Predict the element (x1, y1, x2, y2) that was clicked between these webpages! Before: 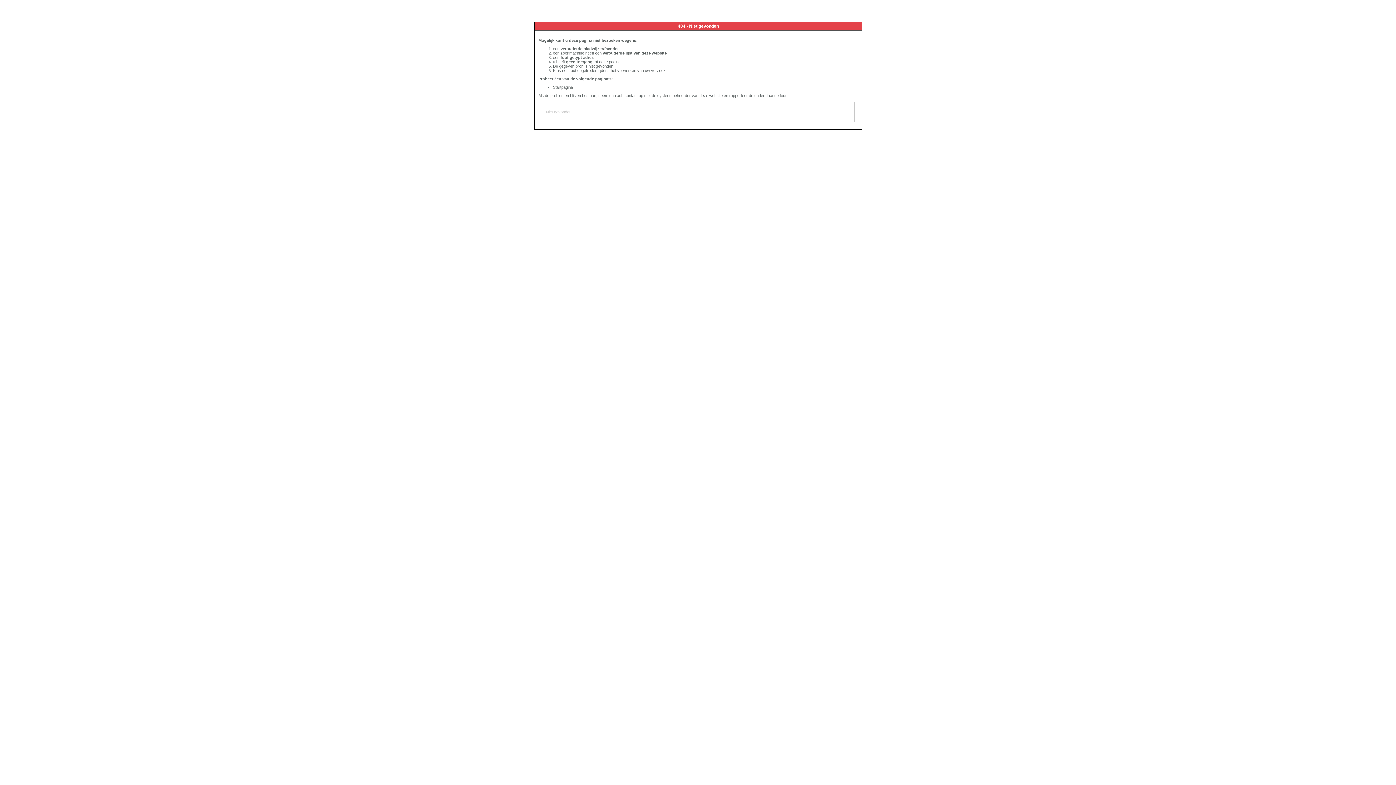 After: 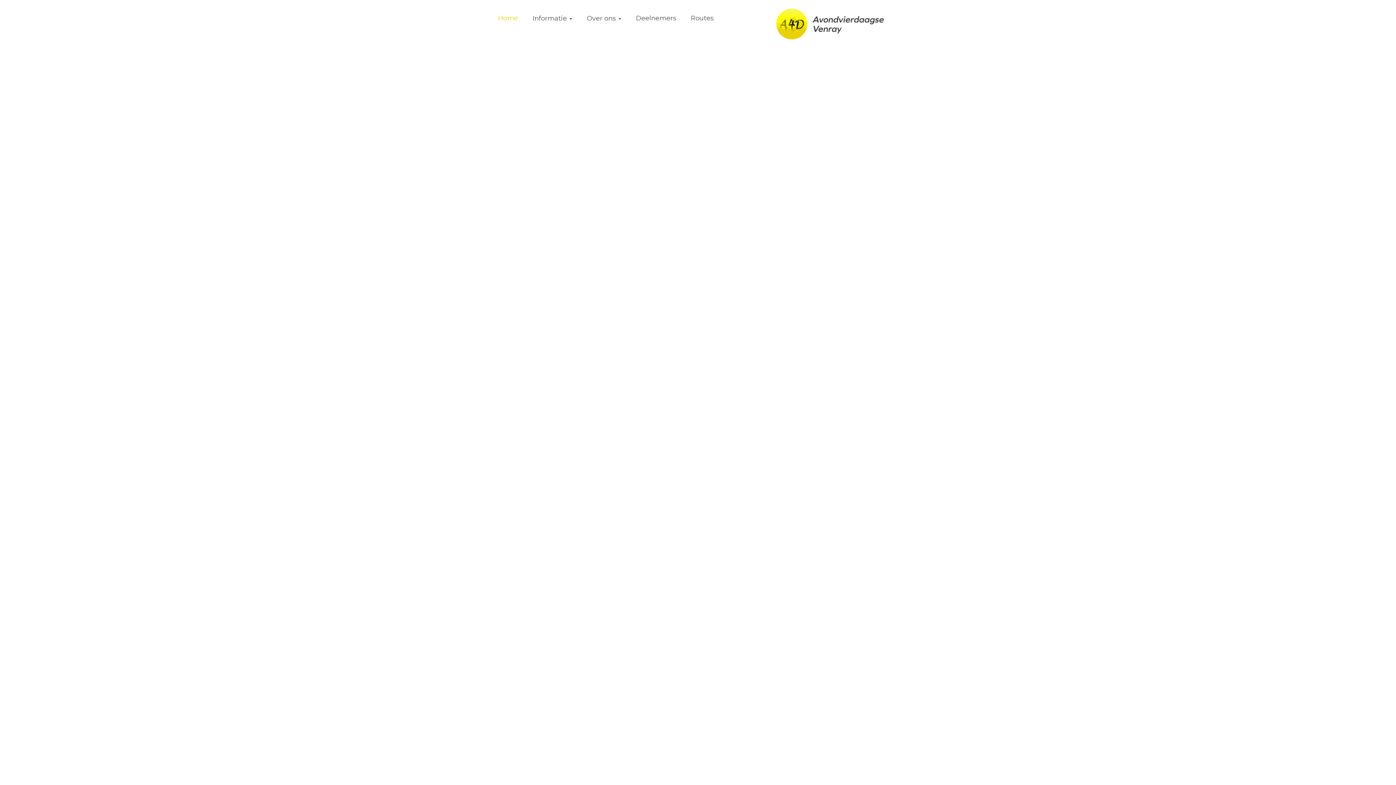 Action: label: Startpagina bbox: (553, 85, 573, 89)